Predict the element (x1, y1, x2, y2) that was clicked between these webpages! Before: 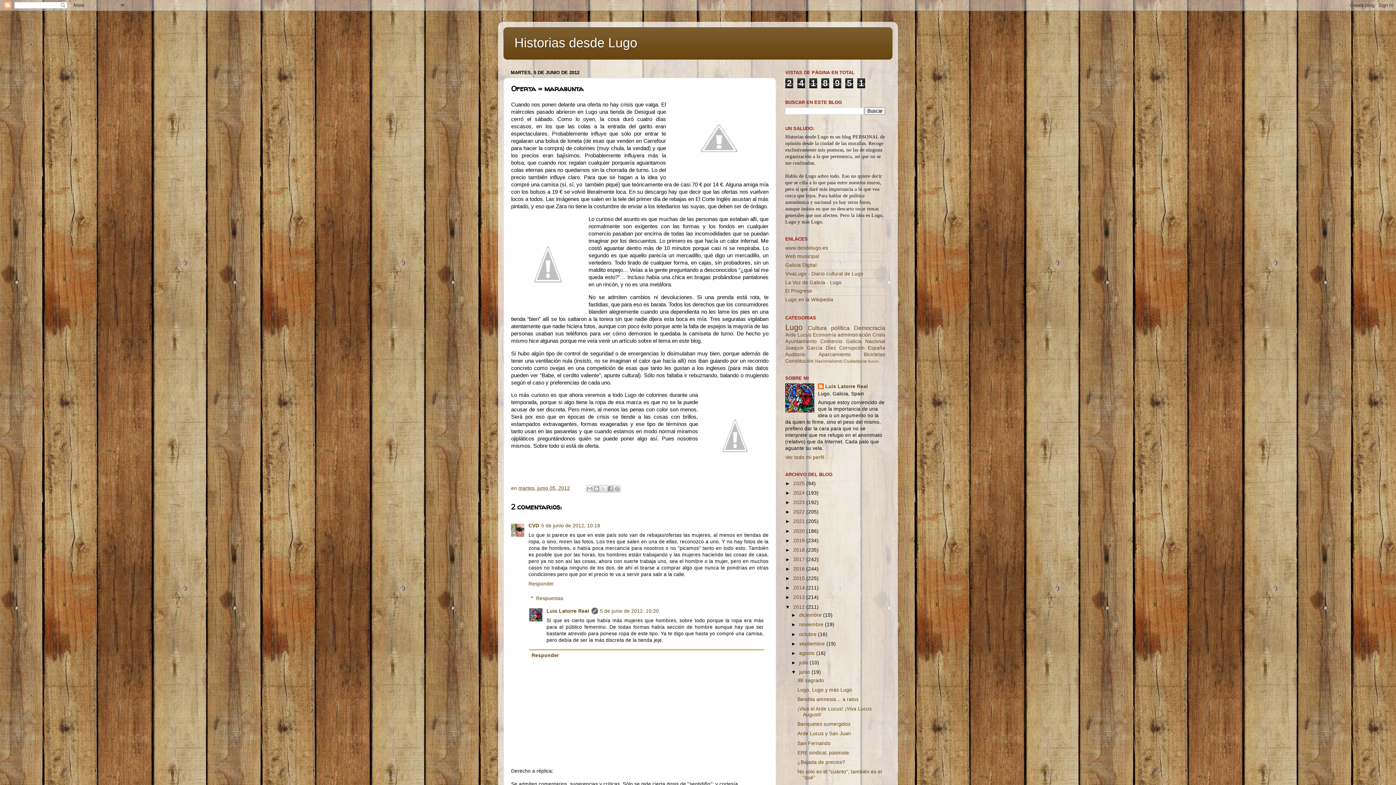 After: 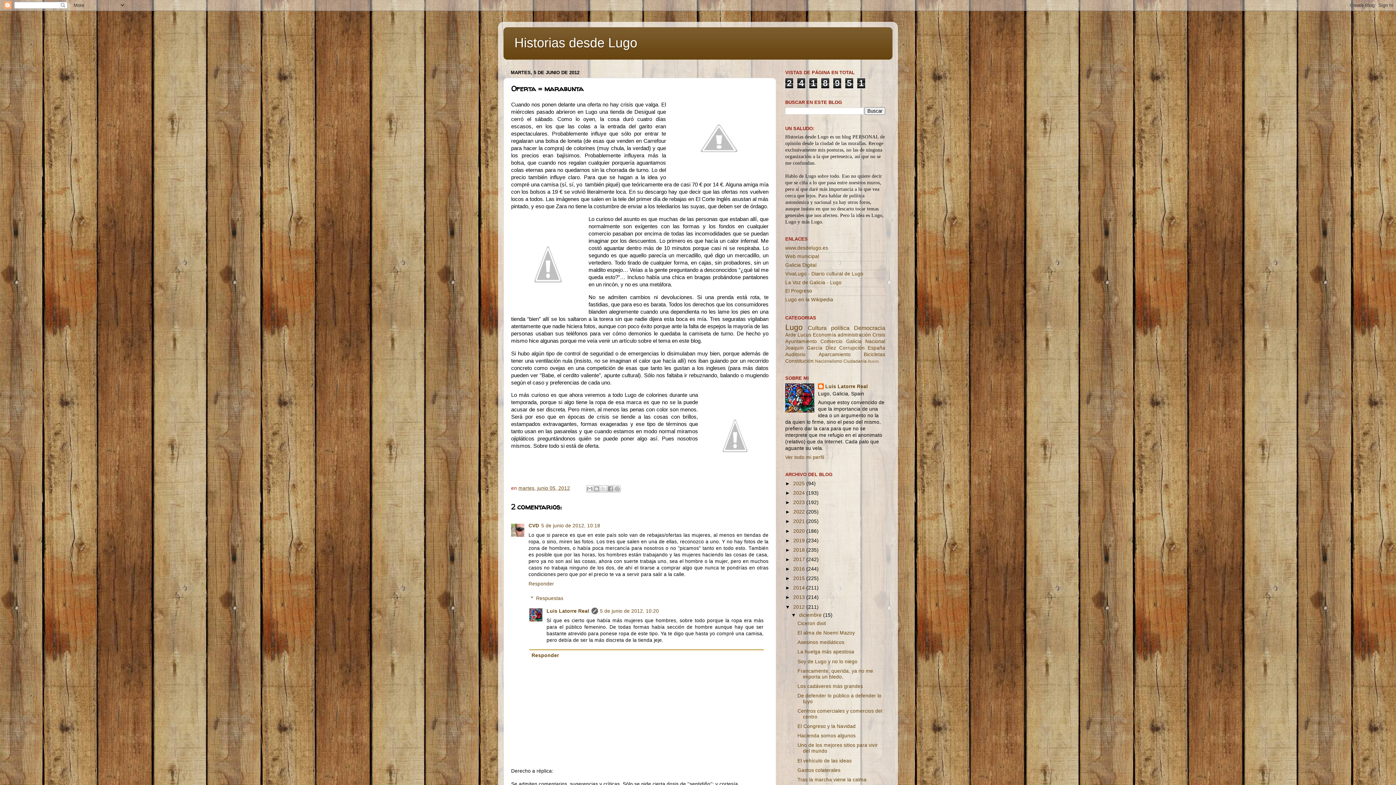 Action: label: ►   bbox: (791, 612, 799, 618)